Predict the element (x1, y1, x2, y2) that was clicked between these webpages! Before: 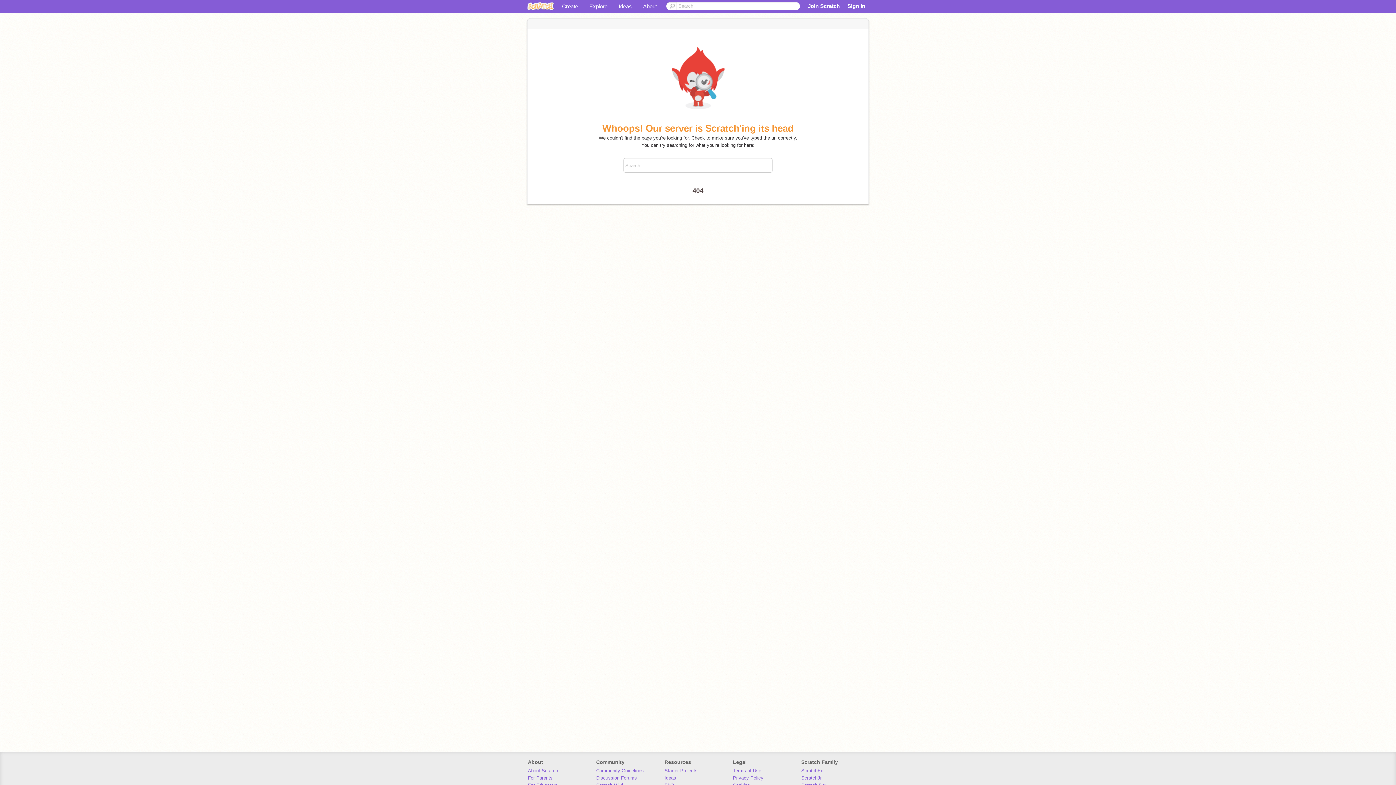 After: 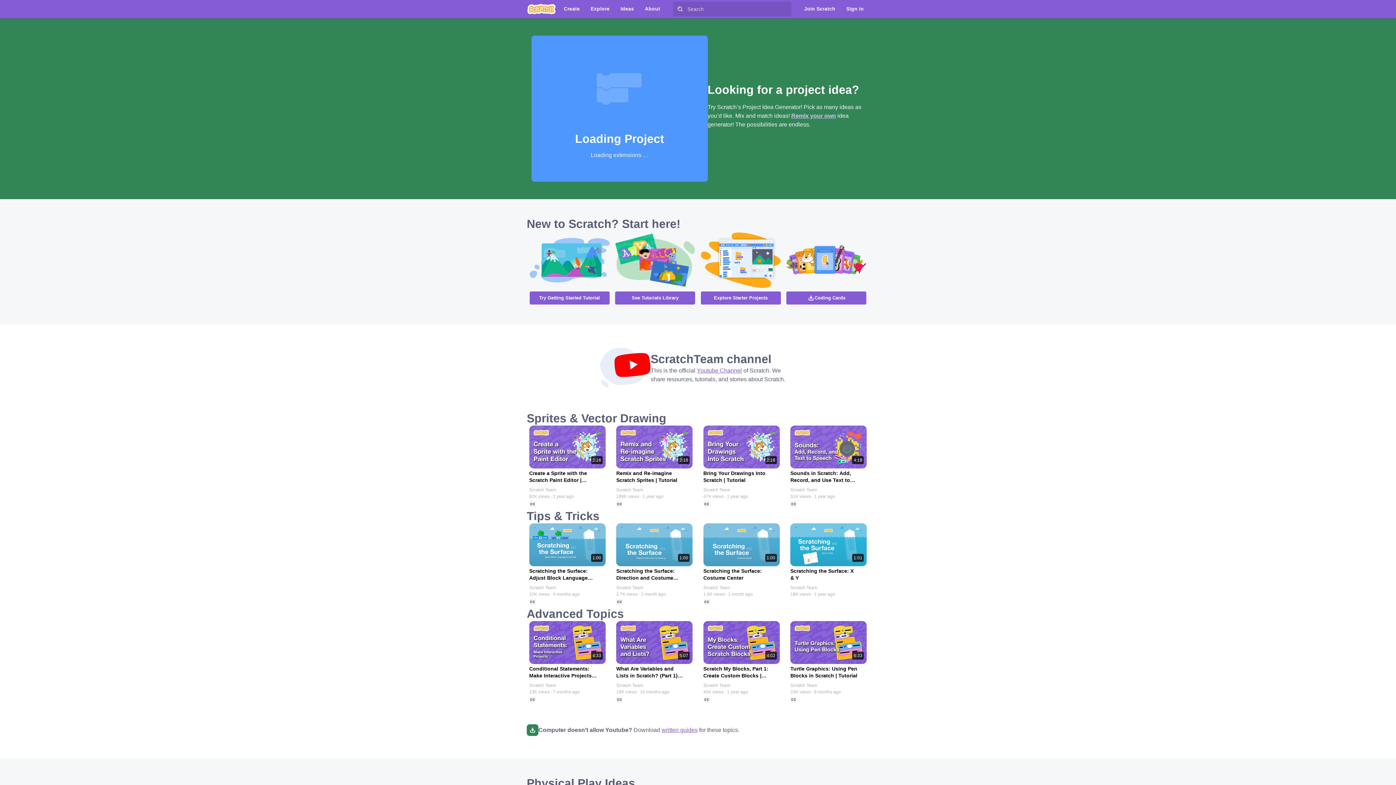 Action: bbox: (613, 0, 637, 12) label: Ideas